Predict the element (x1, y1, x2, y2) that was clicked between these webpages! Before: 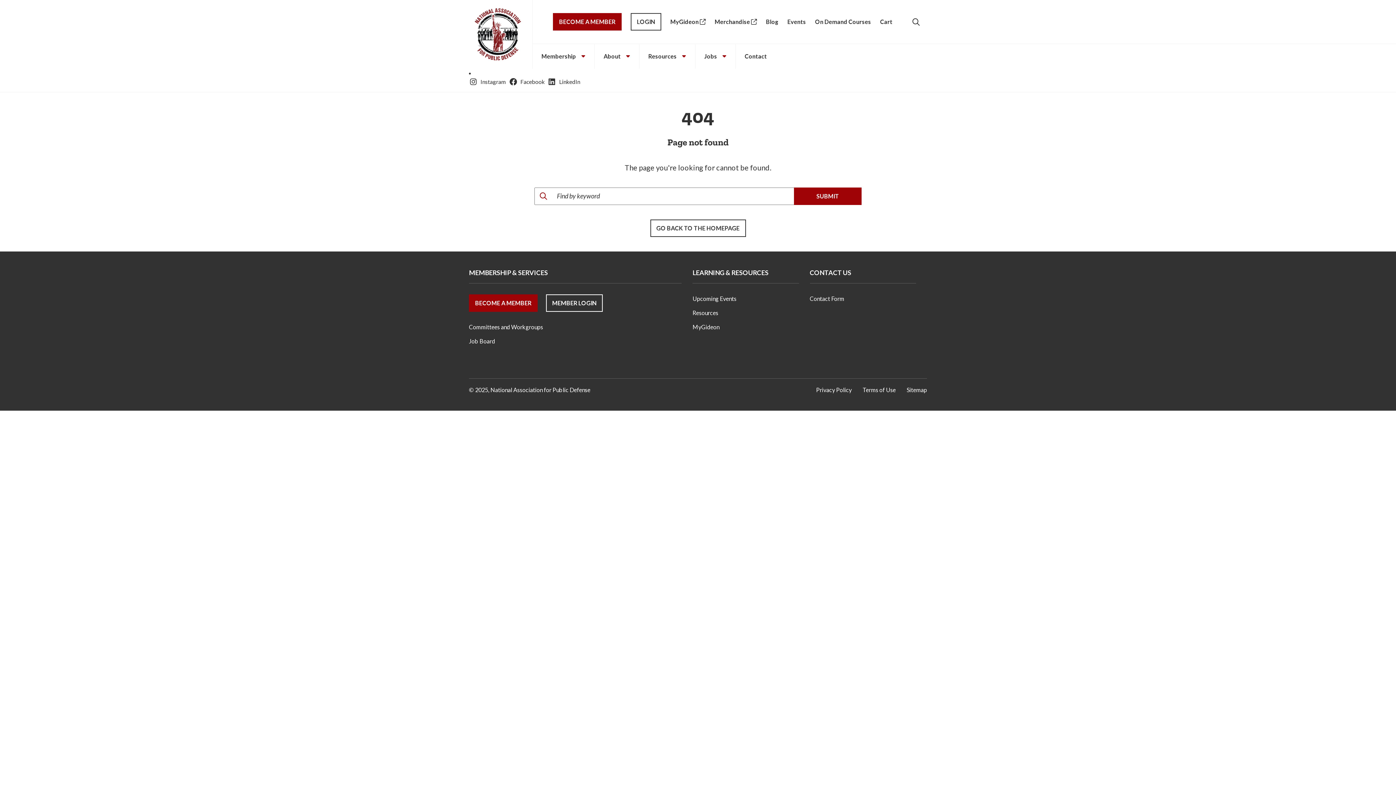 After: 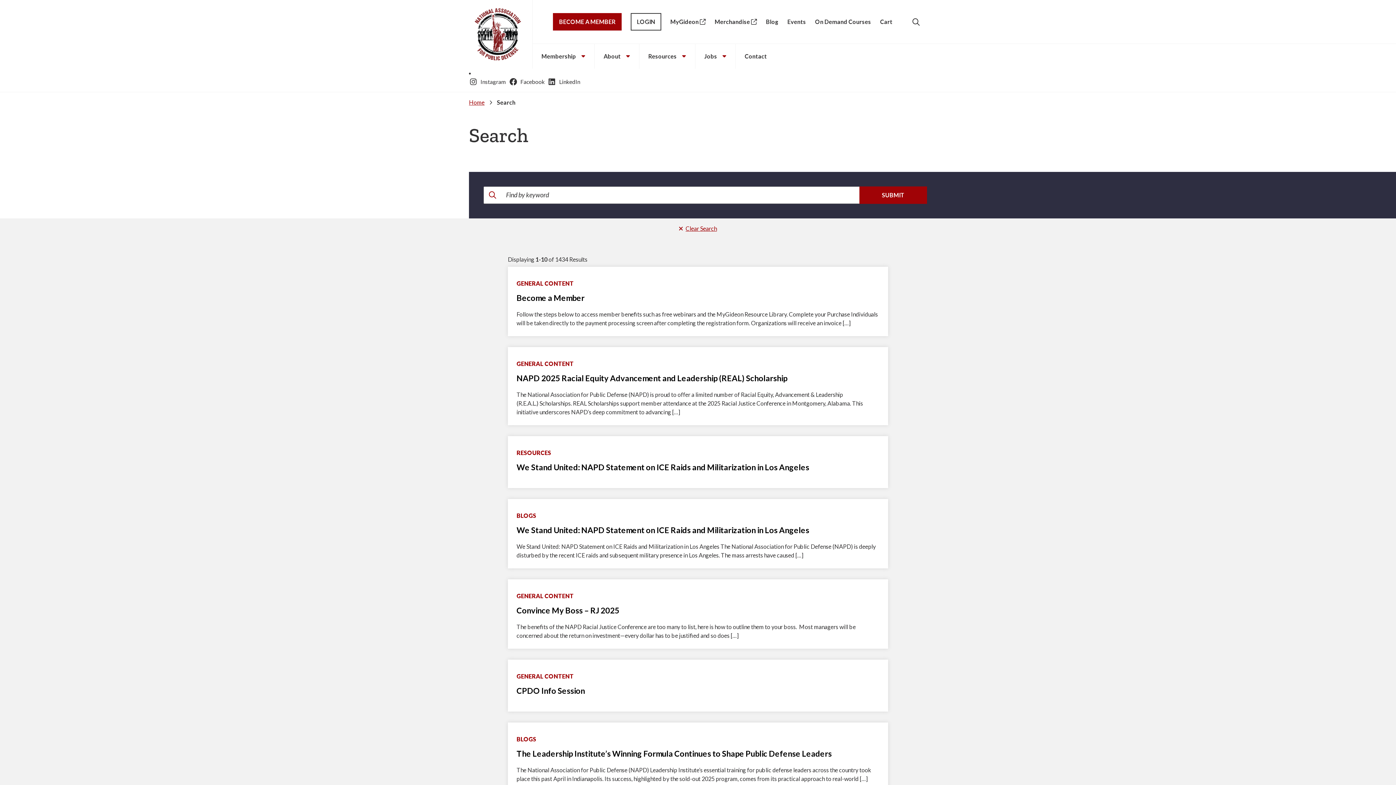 Action: label: SUBMIT bbox: (794, 187, 861, 204)